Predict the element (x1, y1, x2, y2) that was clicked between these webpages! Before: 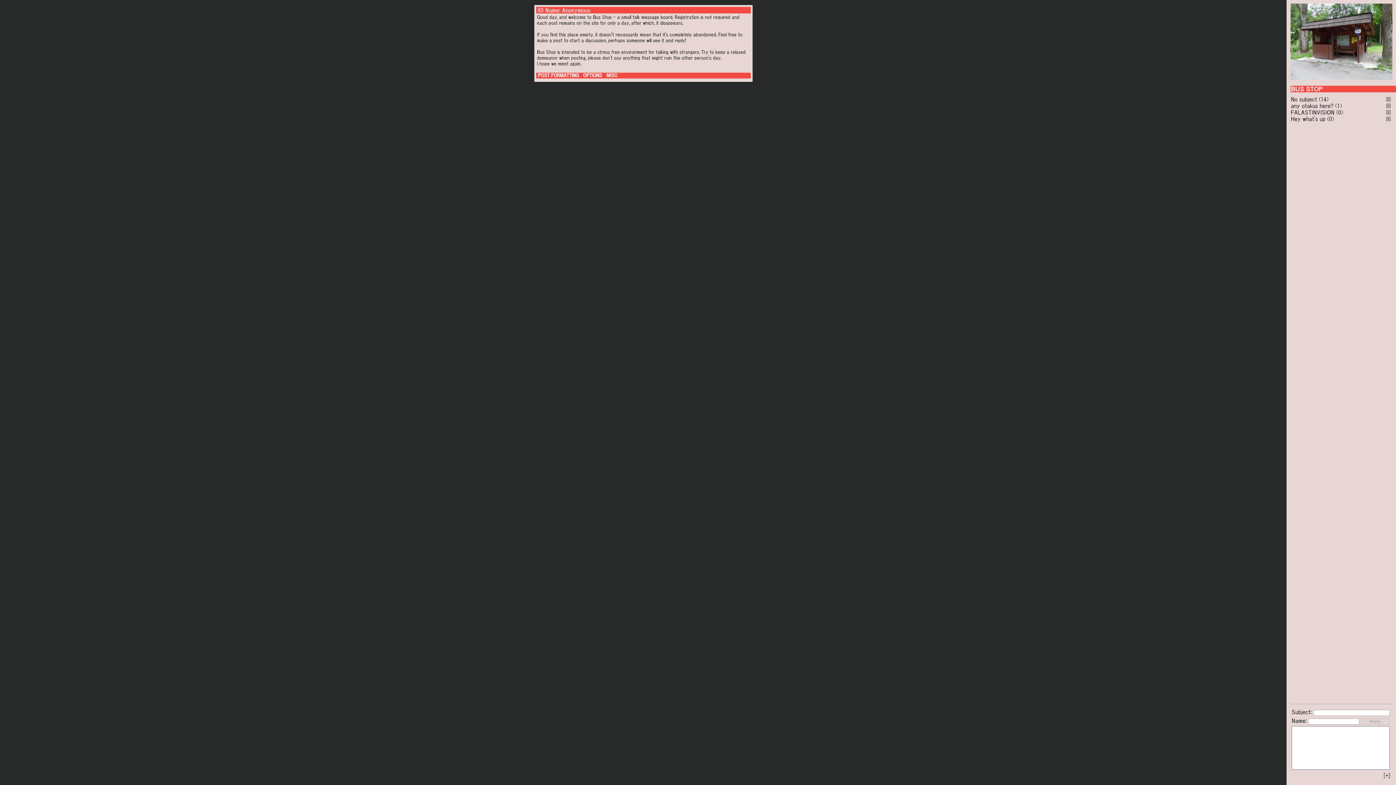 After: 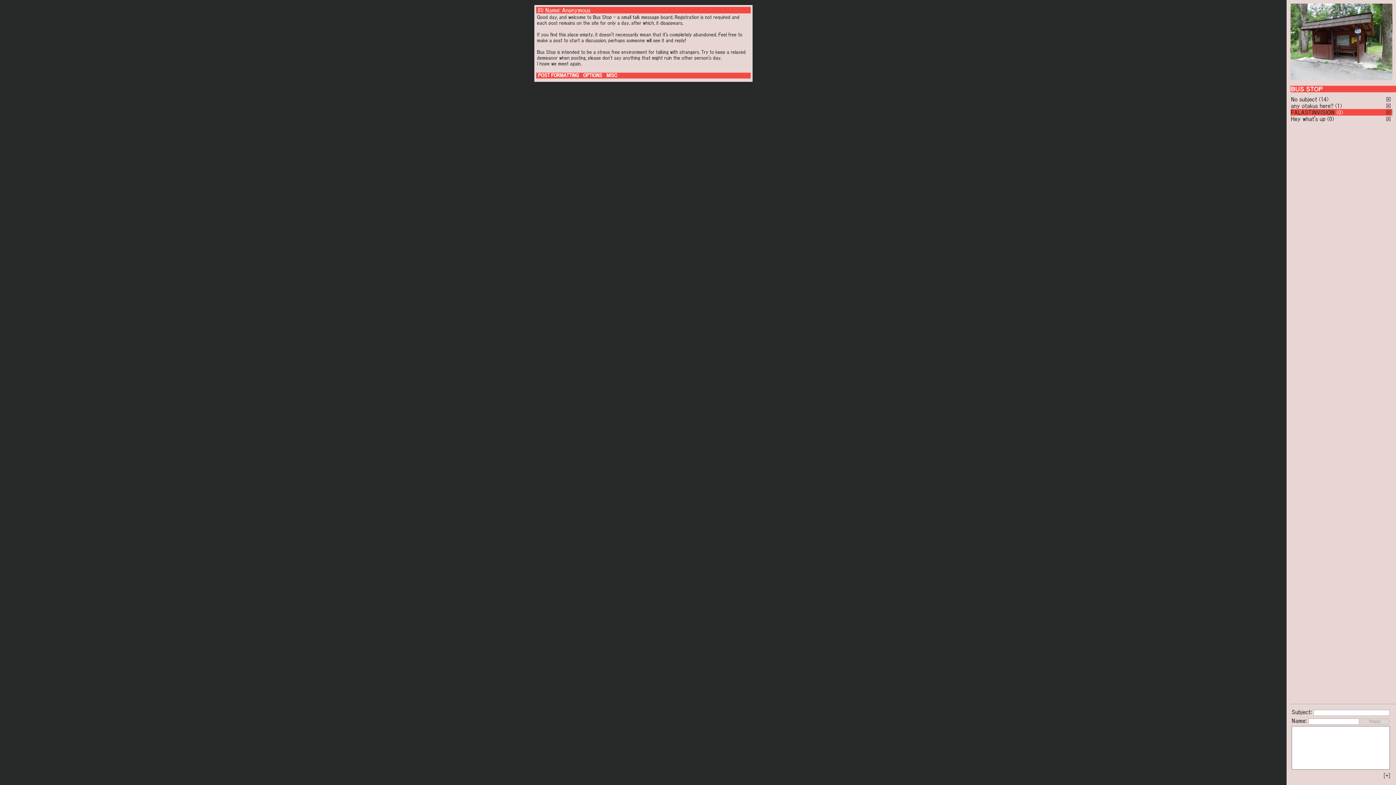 Action: label: (0) bbox: (1336, 109, 1343, 115)